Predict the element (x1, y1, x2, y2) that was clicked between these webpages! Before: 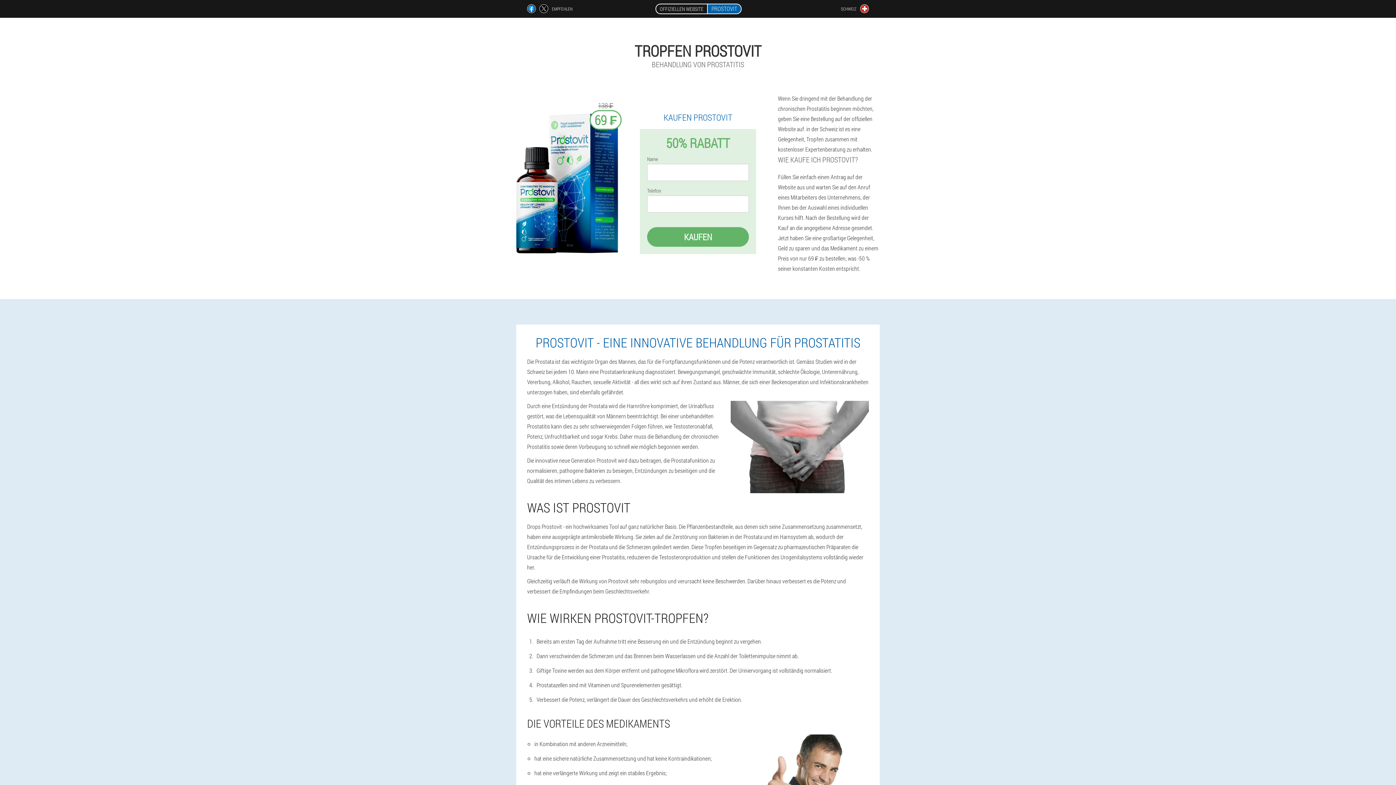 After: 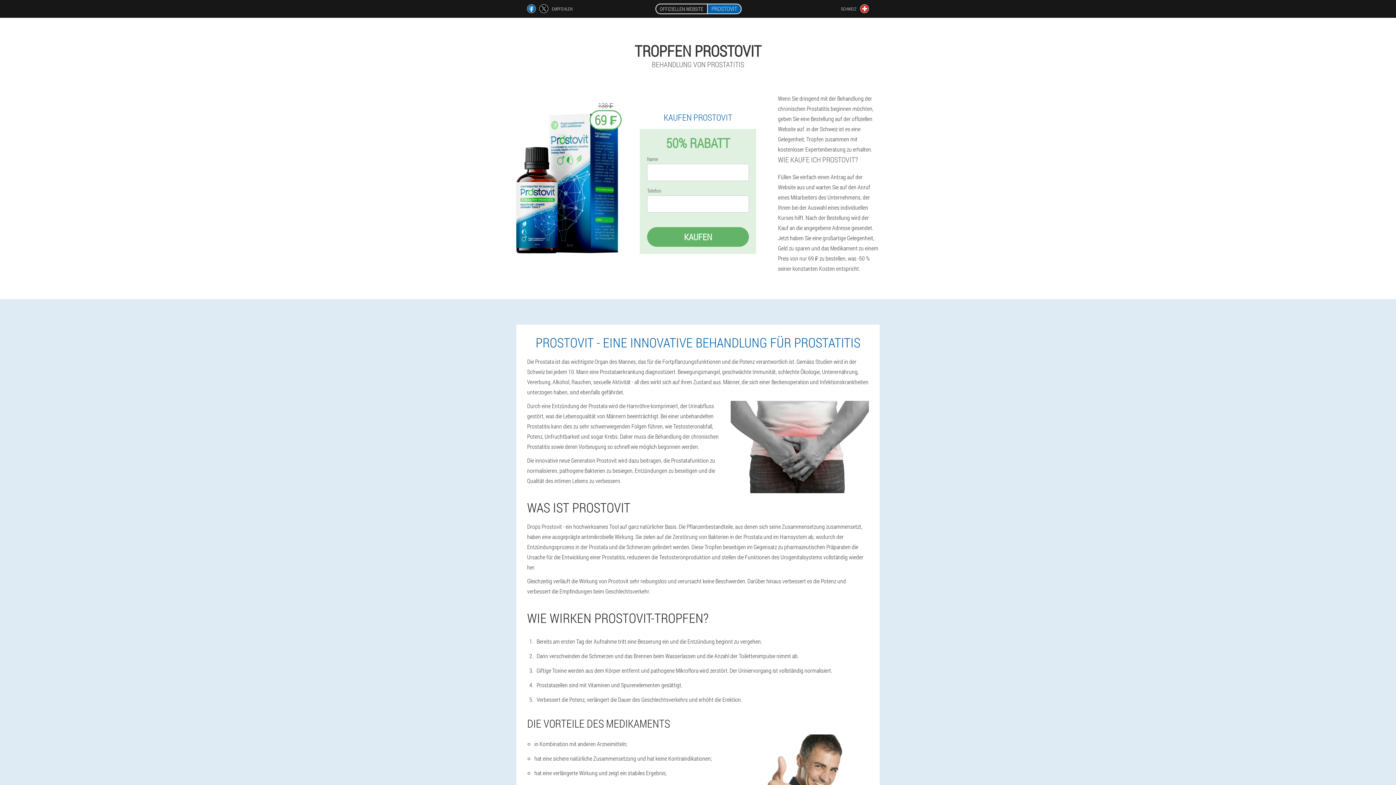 Action: bbox: (539, 4, 548, 13)